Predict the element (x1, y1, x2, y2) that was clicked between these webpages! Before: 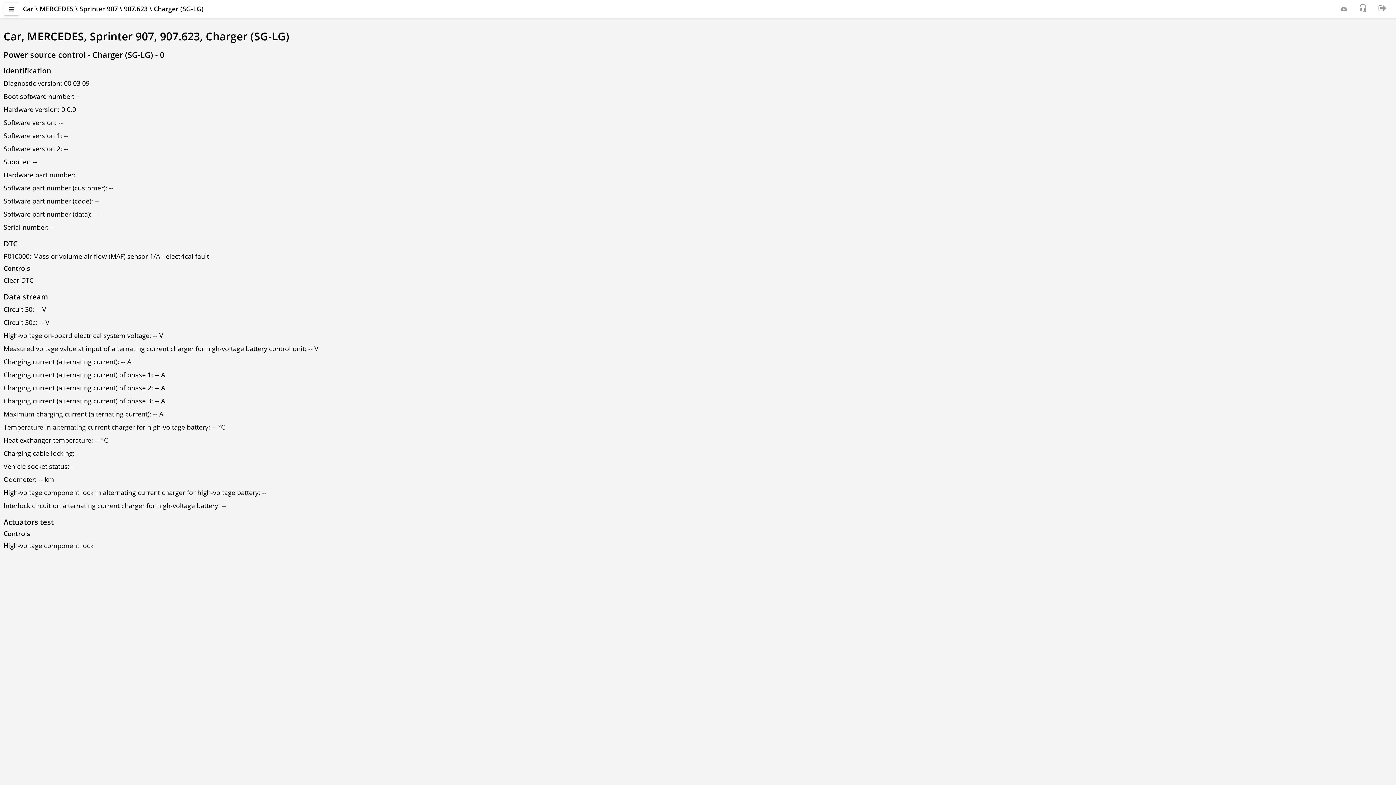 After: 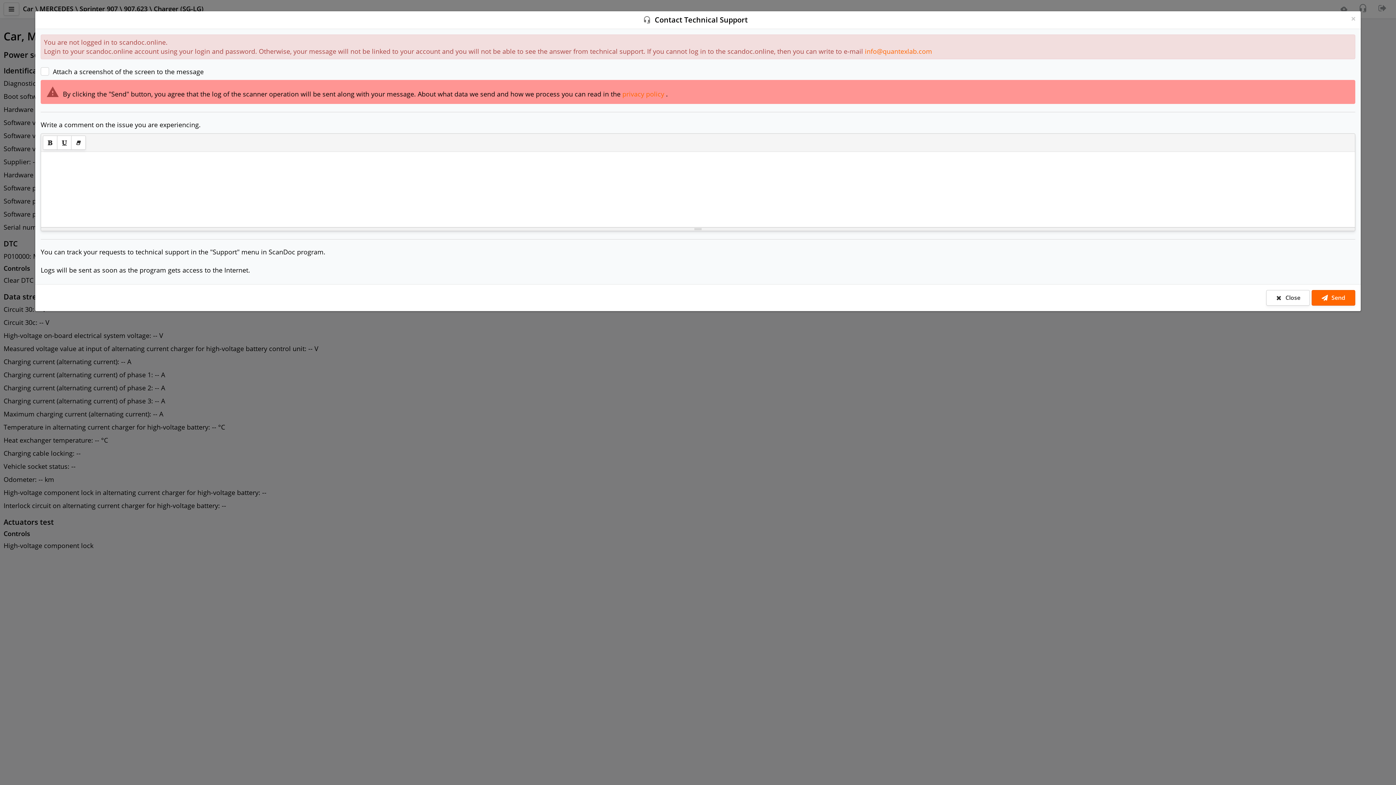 Action: bbox: (1353, 0, 1373, 17)